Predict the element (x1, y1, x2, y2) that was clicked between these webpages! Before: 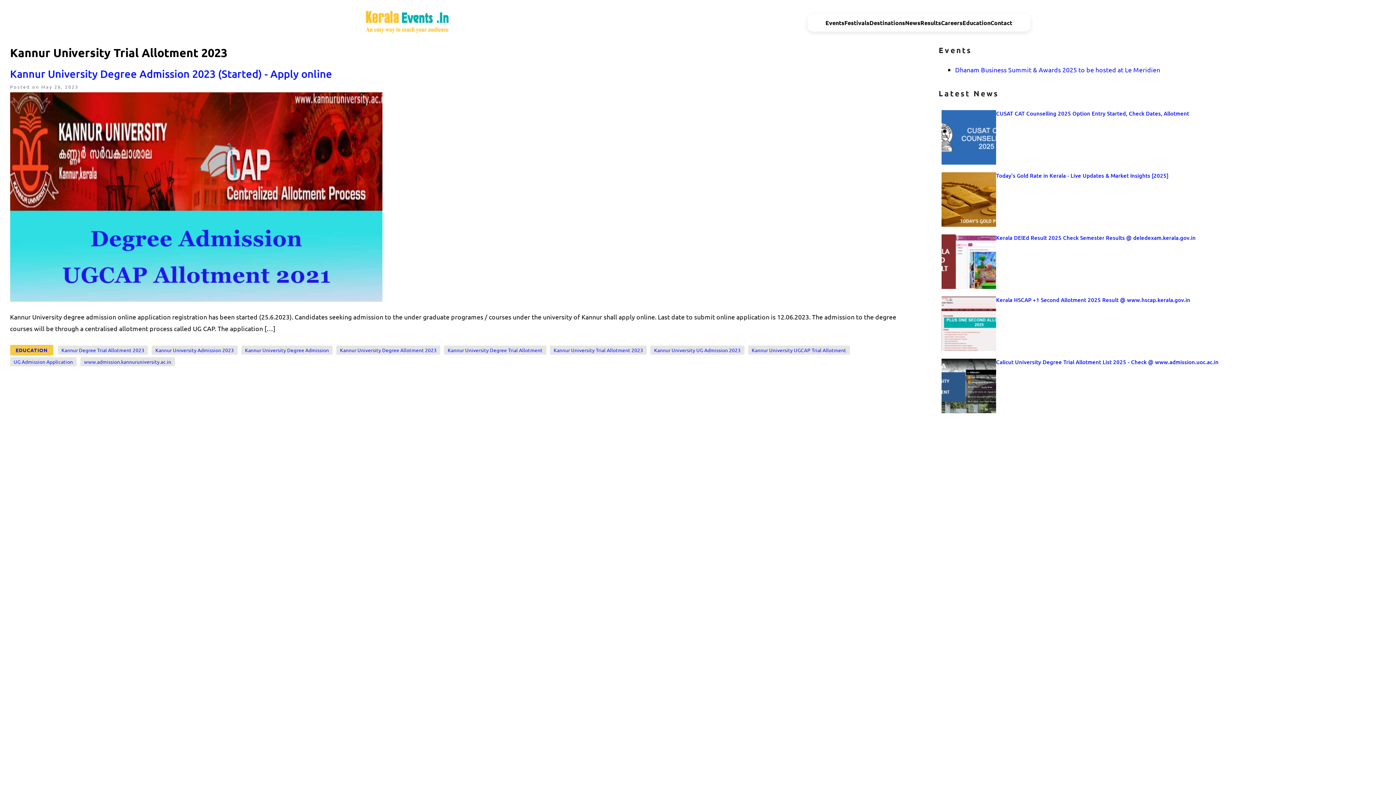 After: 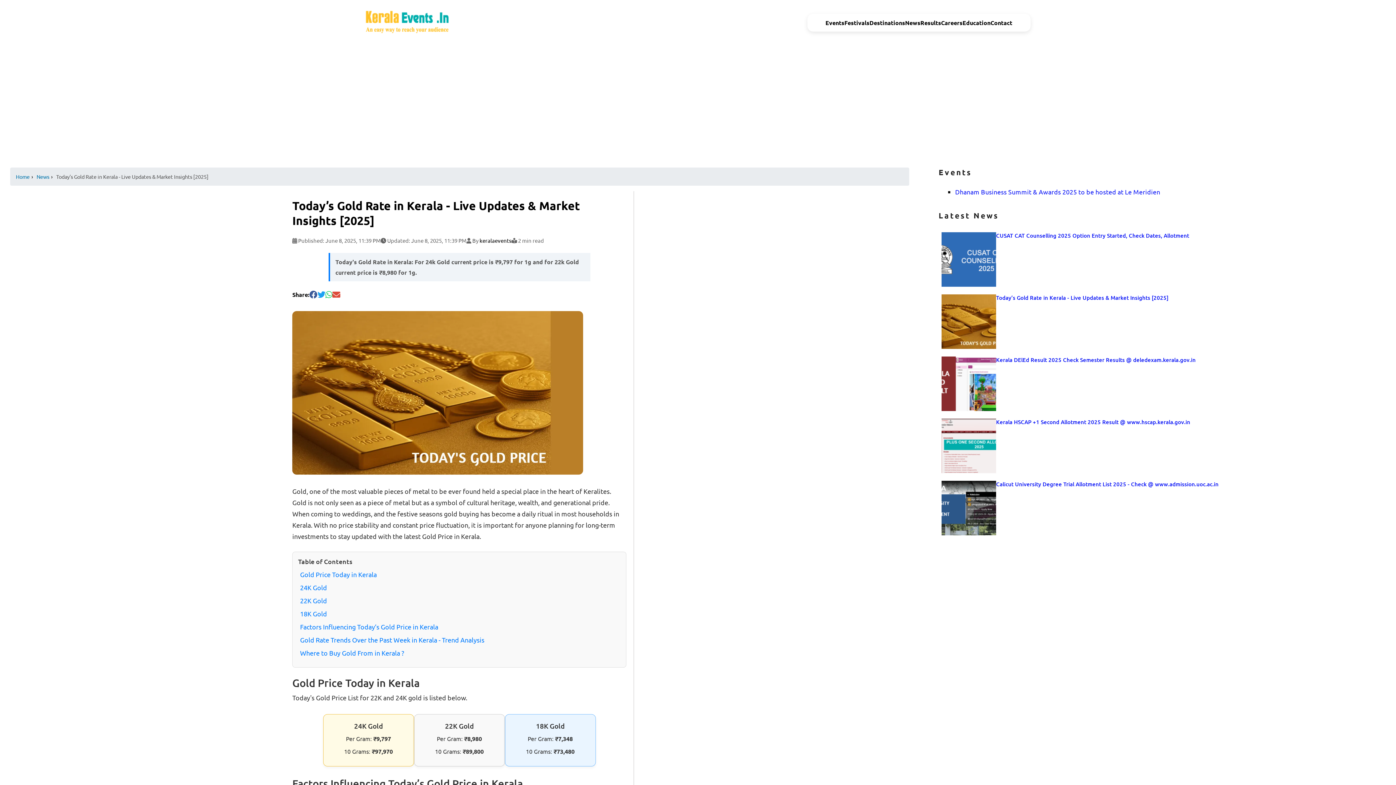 Action: bbox: (941, 194, 996, 202)